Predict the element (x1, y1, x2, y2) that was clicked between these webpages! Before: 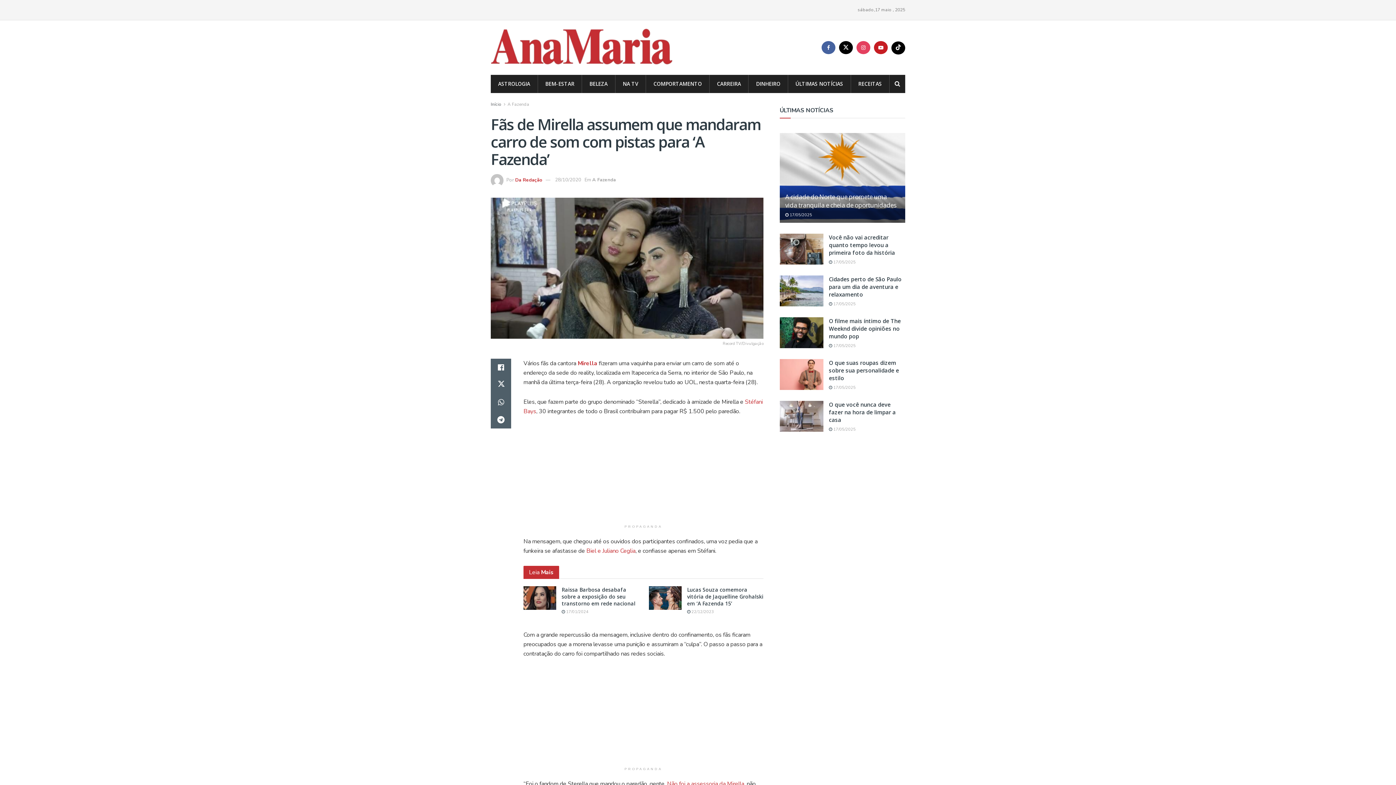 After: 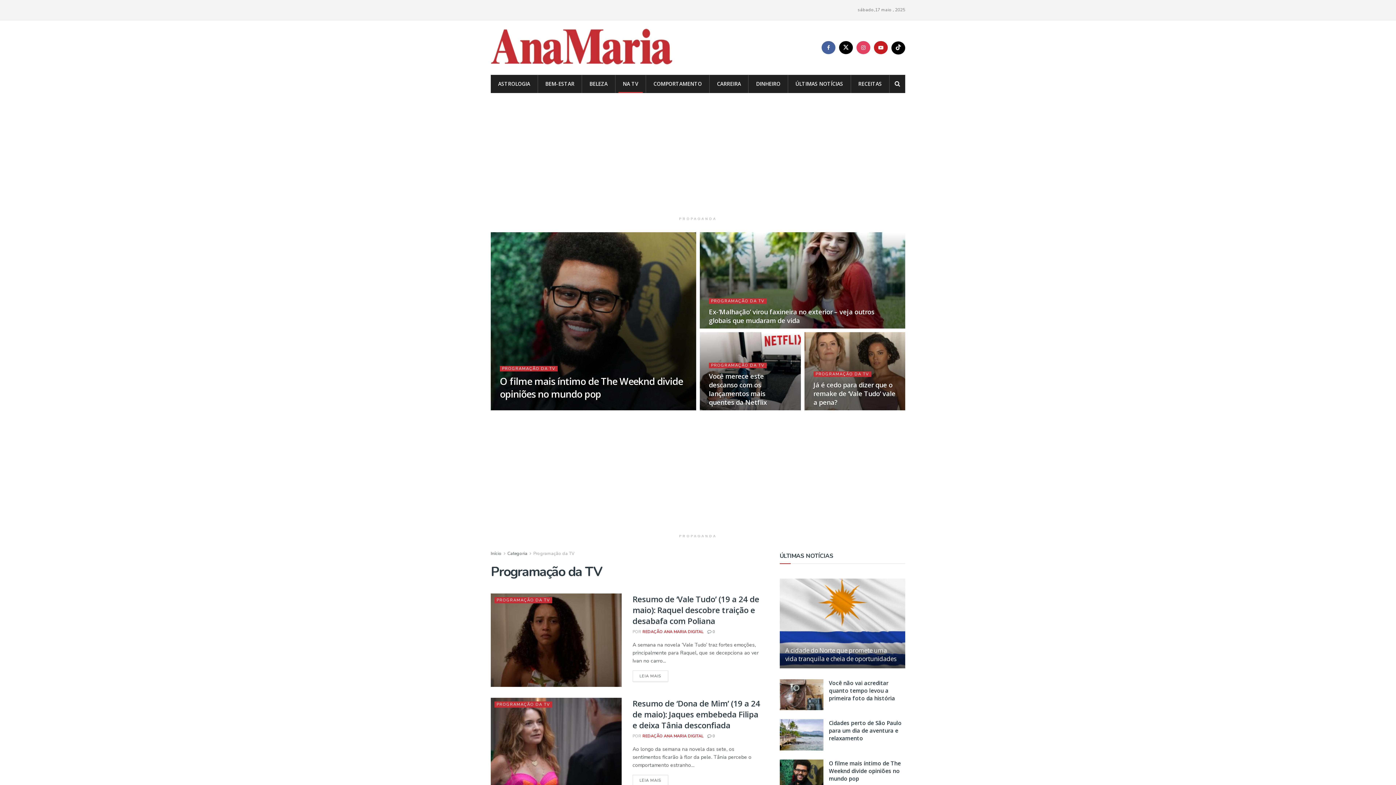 Action: label: NA TV bbox: (615, 74, 645, 93)